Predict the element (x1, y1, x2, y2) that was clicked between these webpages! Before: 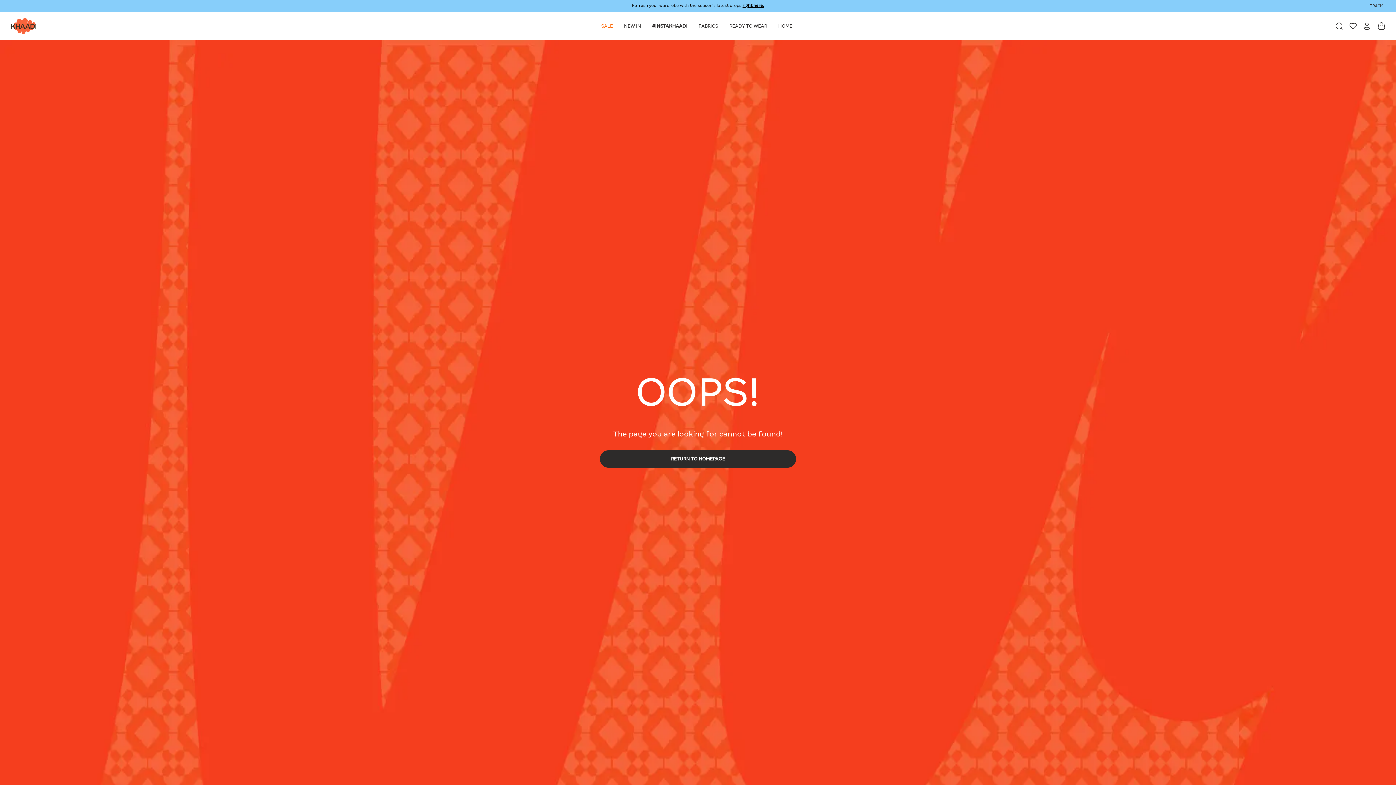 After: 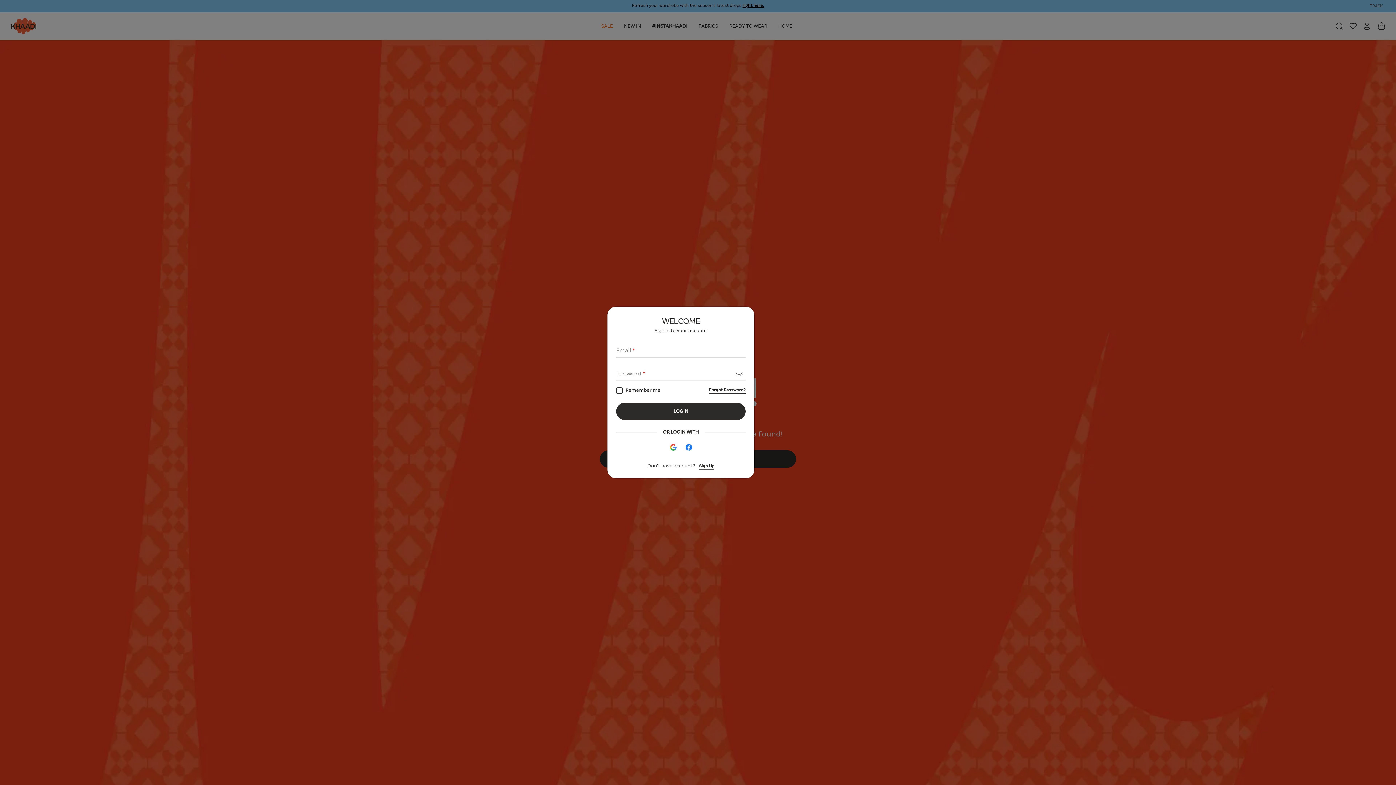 Action: label: Login to your account bbox: (1362, 21, 1371, 30)